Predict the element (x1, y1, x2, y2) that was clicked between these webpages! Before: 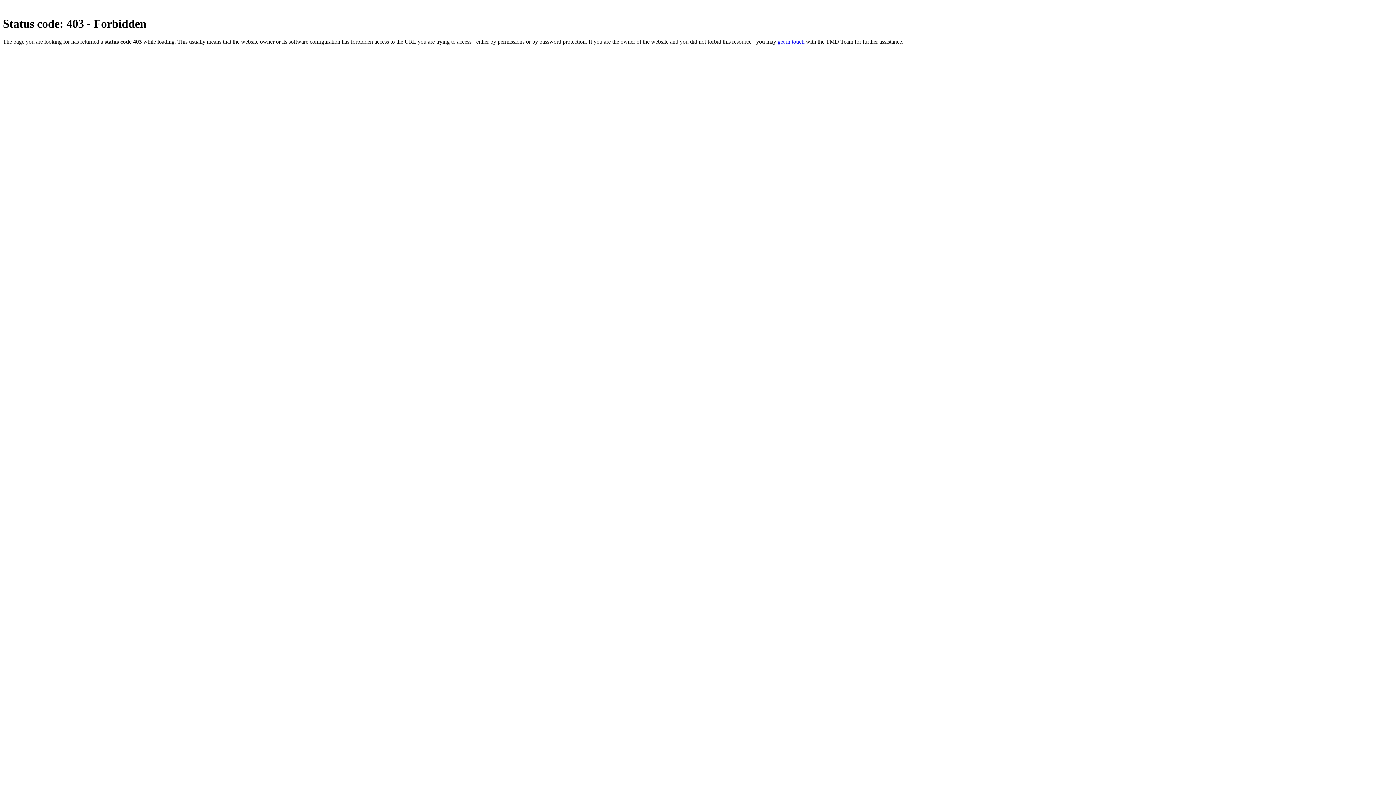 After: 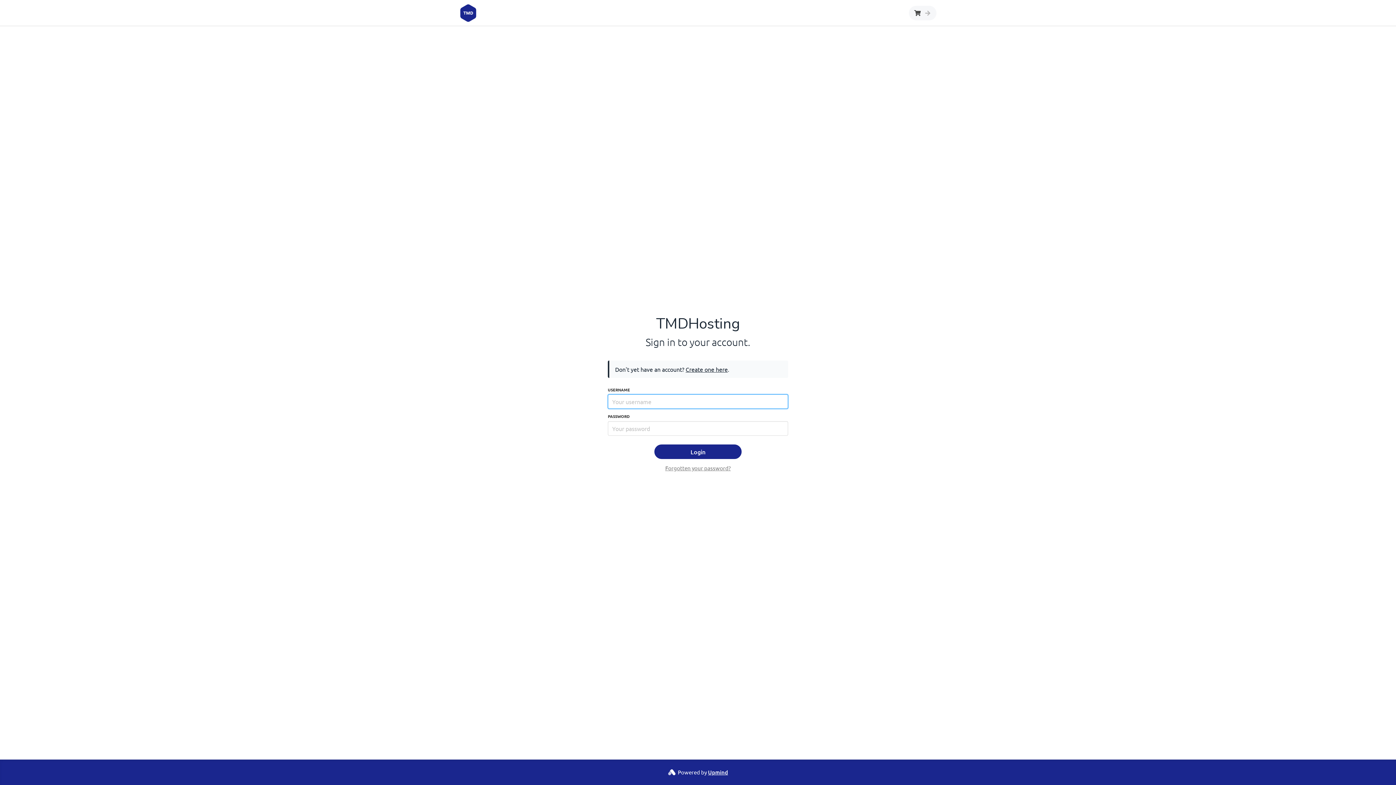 Action: label: get in touch bbox: (777, 38, 804, 44)